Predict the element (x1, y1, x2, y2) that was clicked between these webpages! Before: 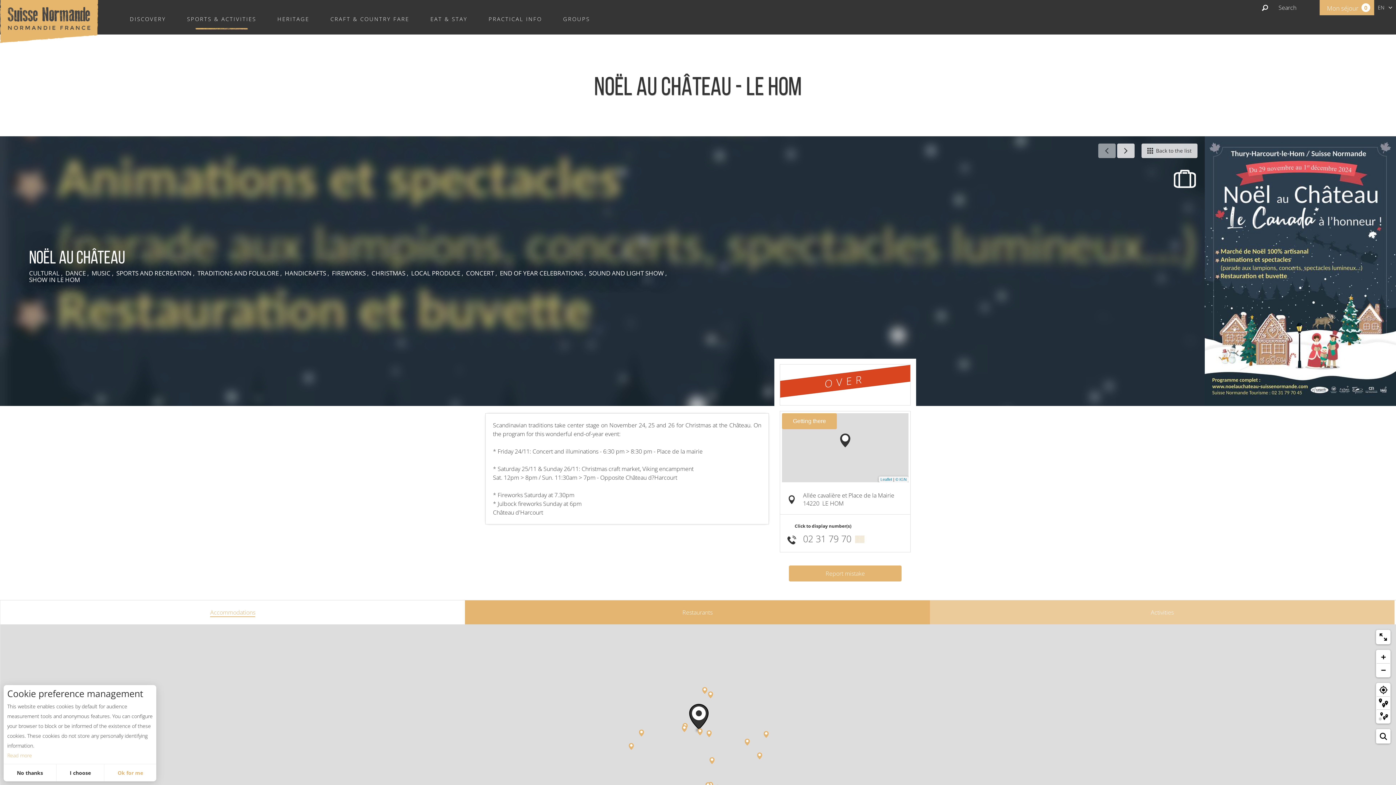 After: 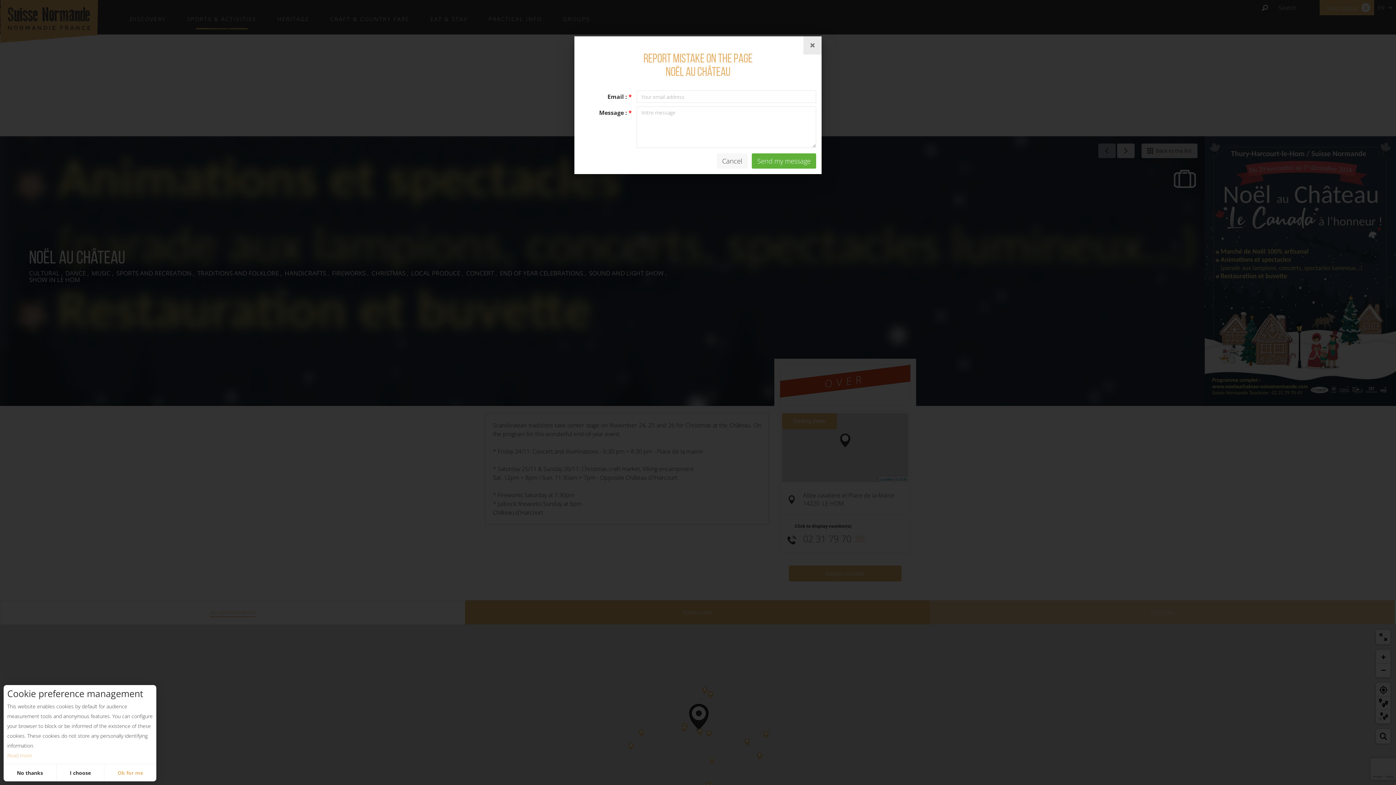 Action: label: Report mistake bbox: (789, 565, 901, 581)